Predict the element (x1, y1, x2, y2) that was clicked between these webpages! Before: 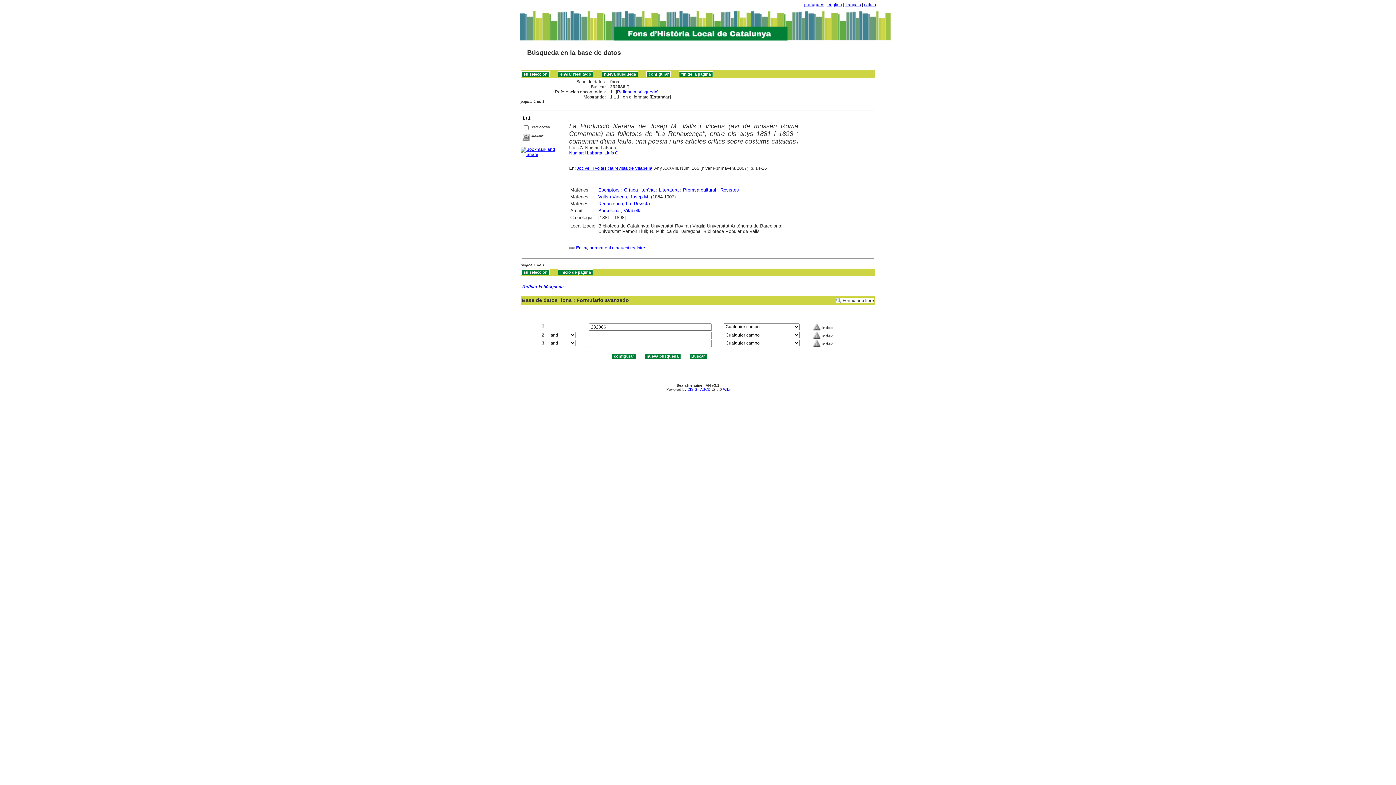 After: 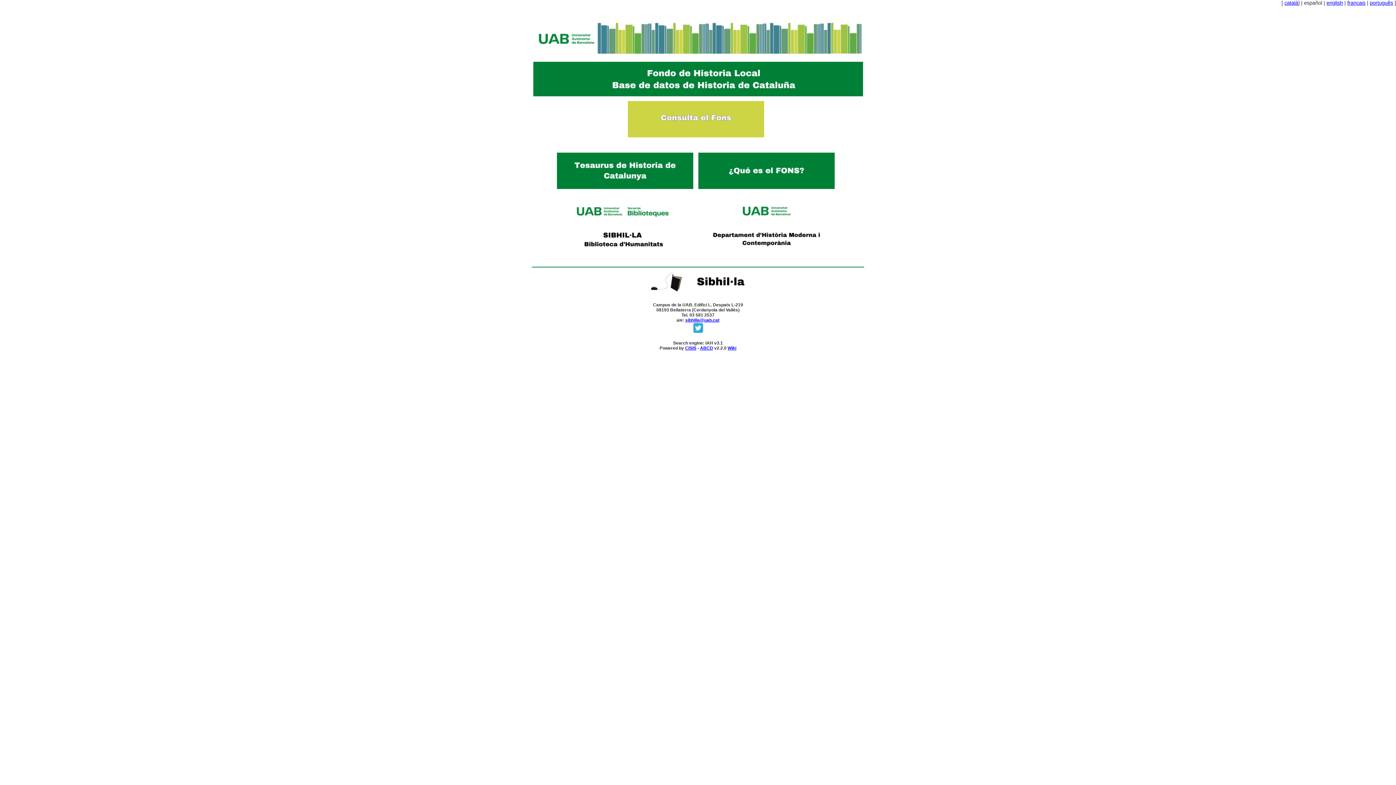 Action: bbox: (520, 7, 890, 41)